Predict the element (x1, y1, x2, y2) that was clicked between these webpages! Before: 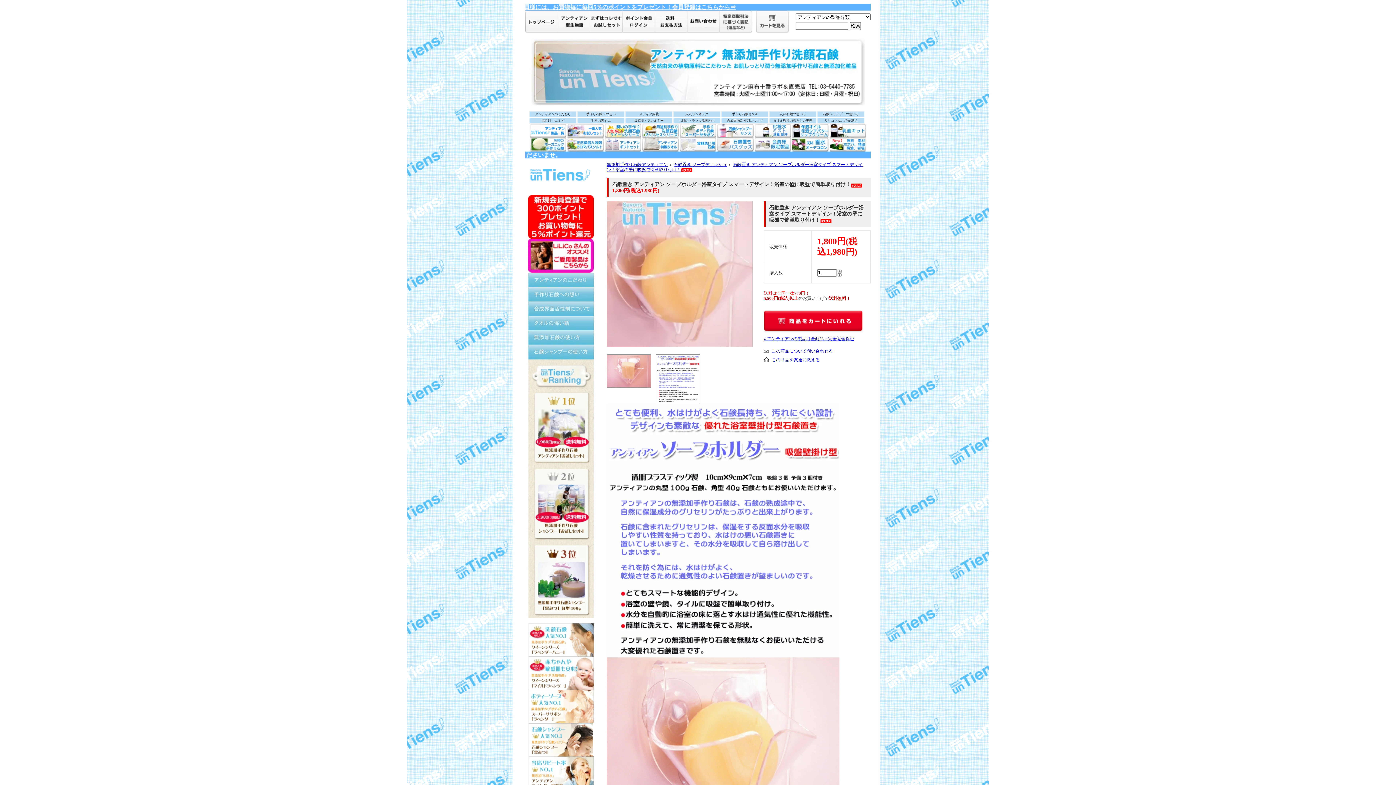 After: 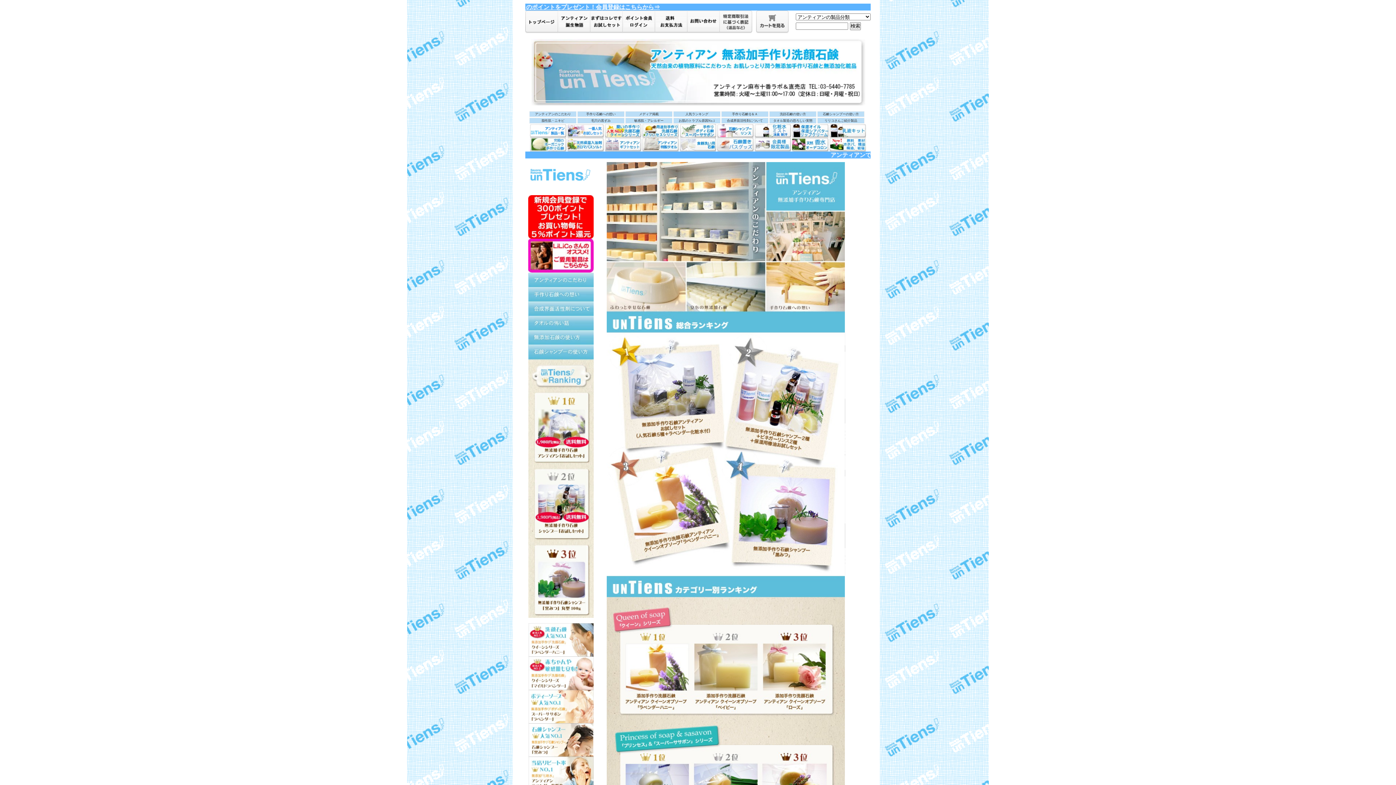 Action: bbox: (528, 384, 593, 389)